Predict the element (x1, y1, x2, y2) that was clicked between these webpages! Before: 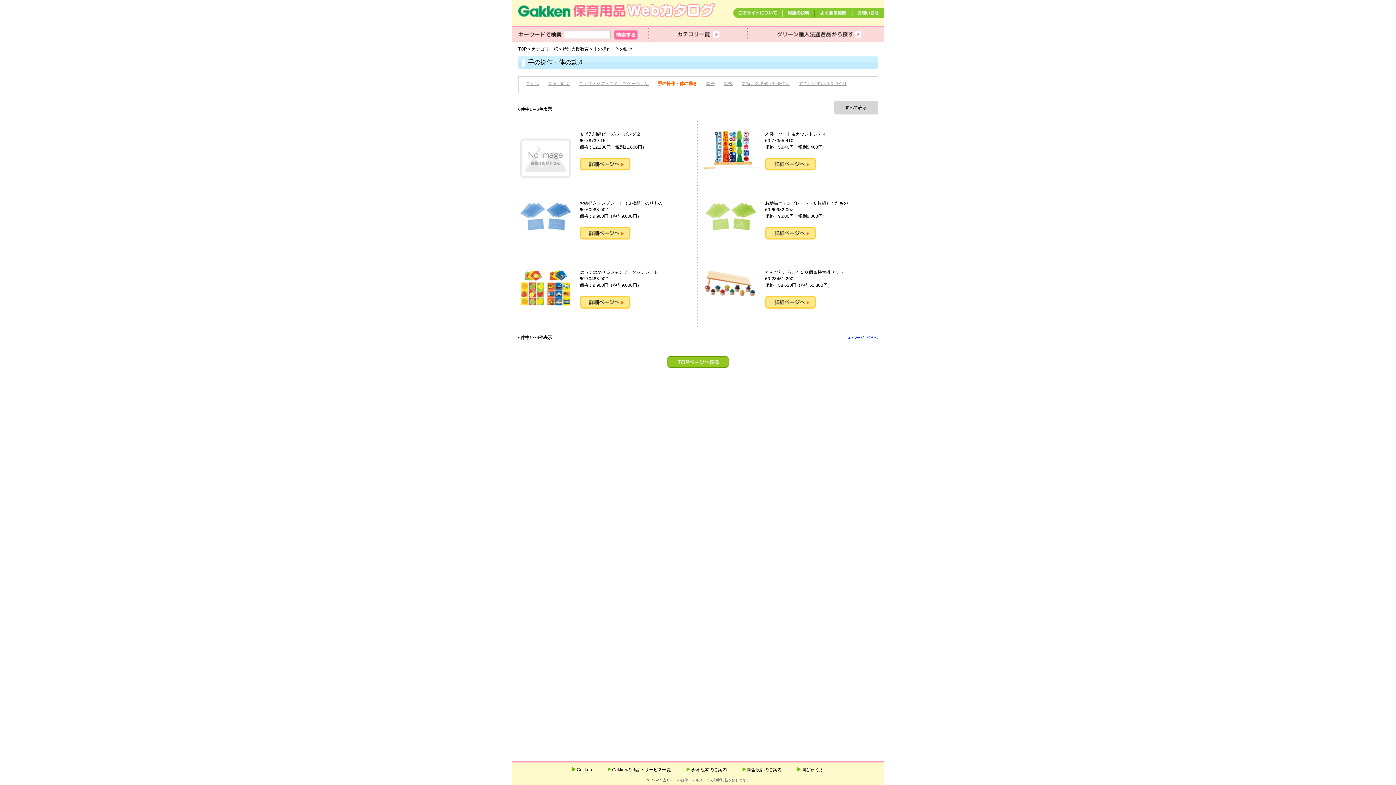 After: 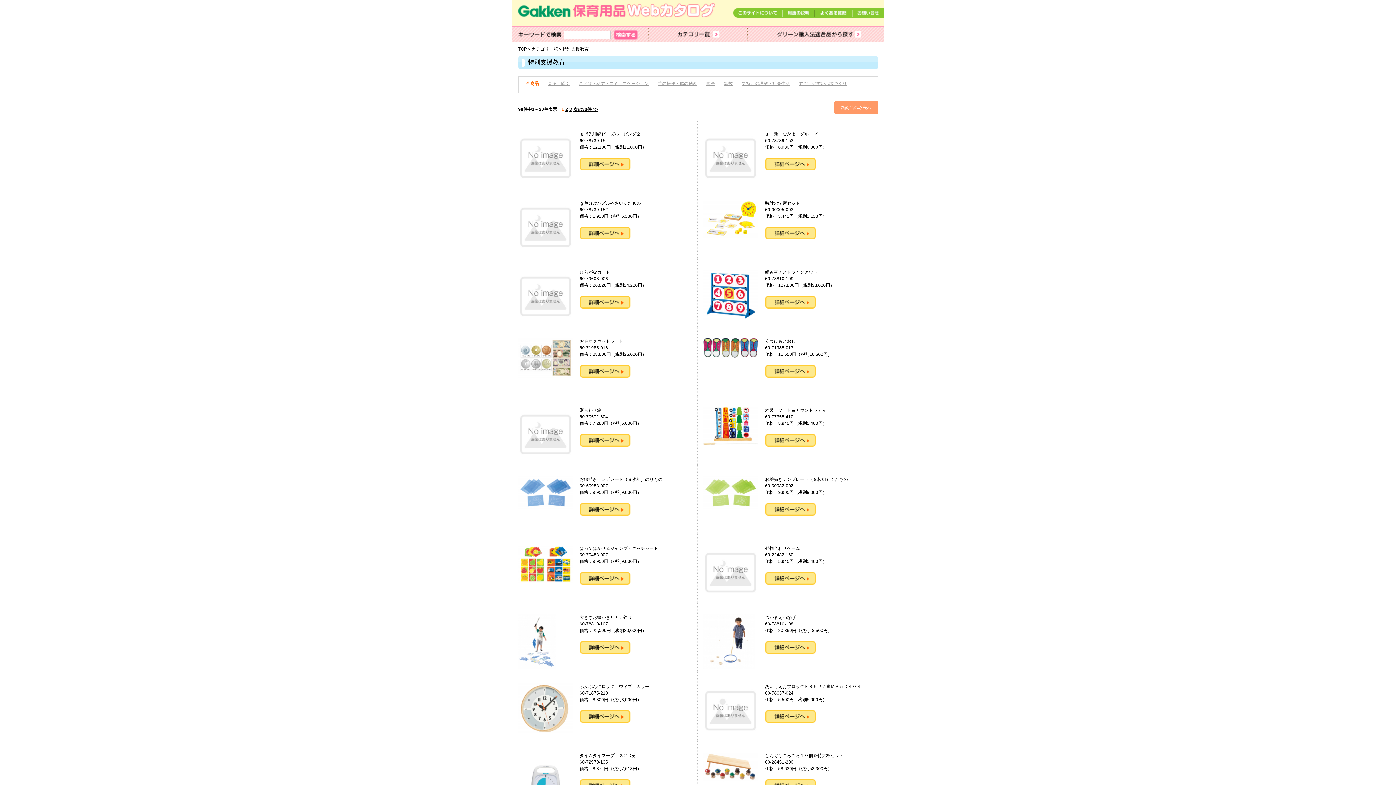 Action: bbox: (526, 81, 539, 86) label: 全商品